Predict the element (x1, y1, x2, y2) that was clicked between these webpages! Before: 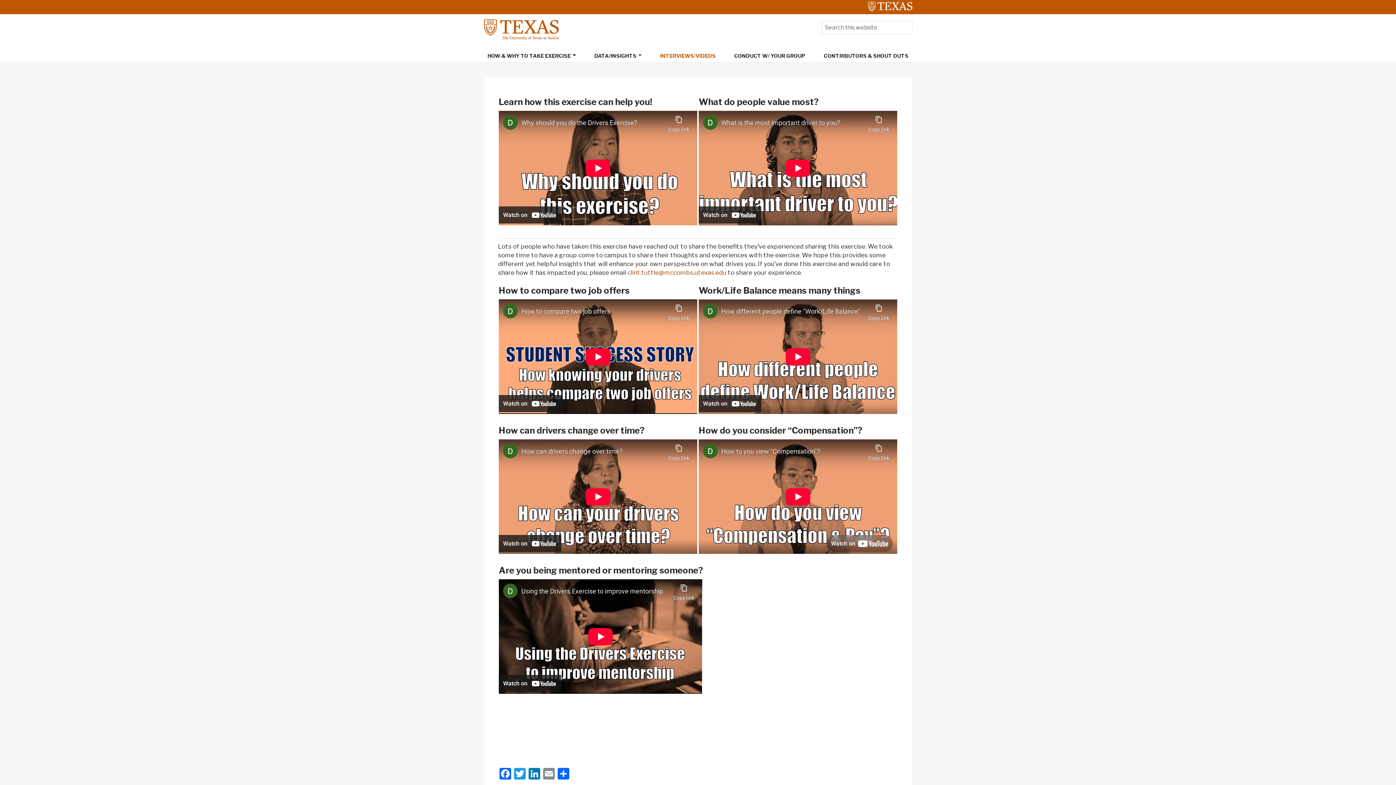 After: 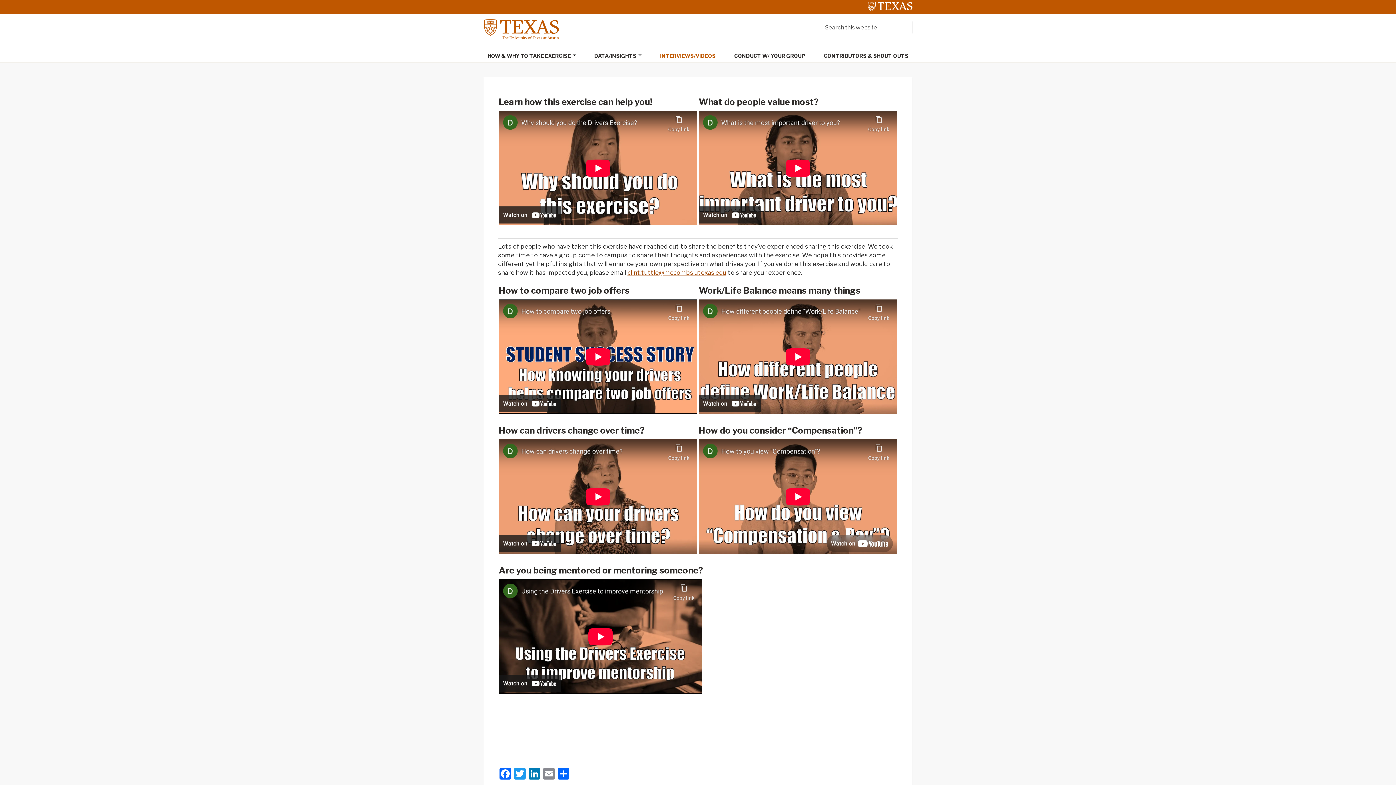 Action: bbox: (627, 269, 726, 276) label: clint.tuttle@mccombs.utexas.edu